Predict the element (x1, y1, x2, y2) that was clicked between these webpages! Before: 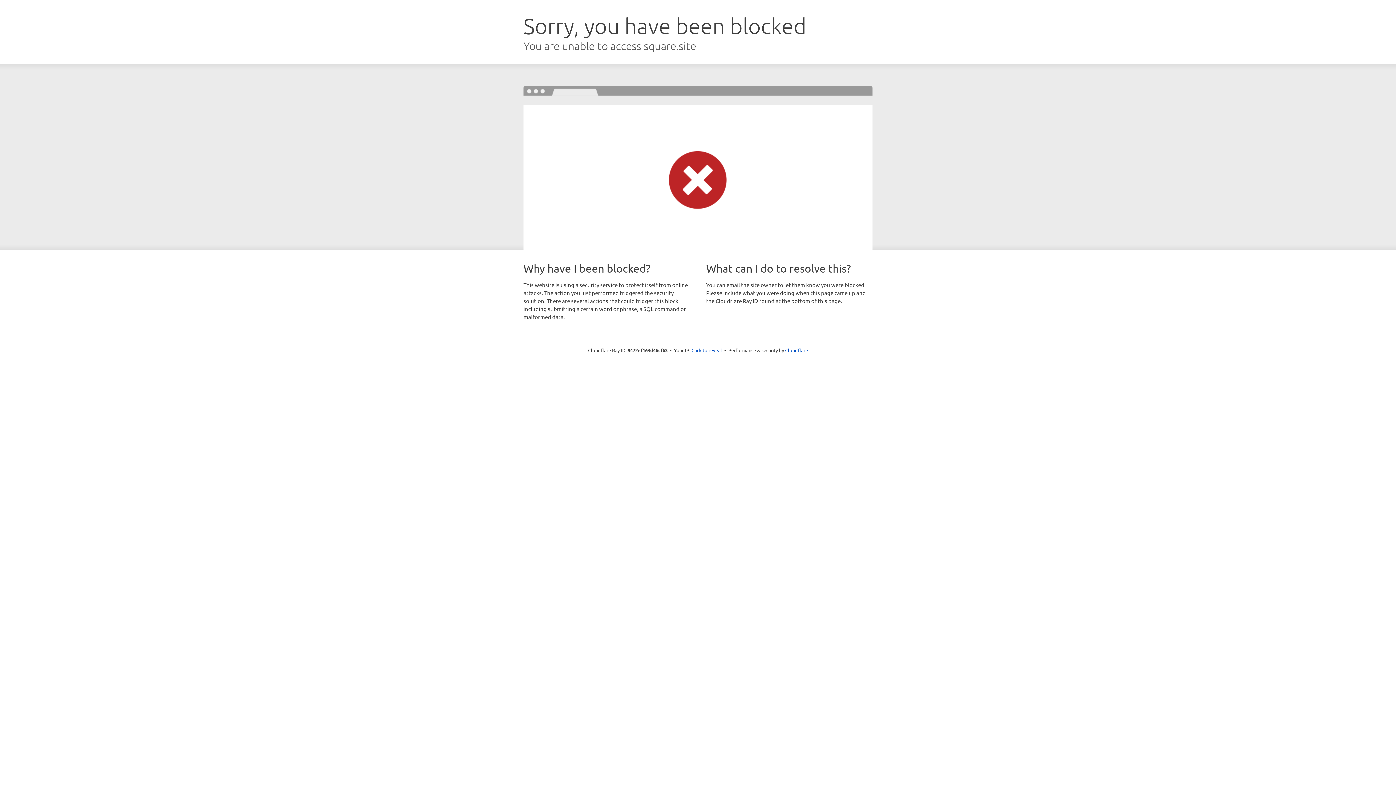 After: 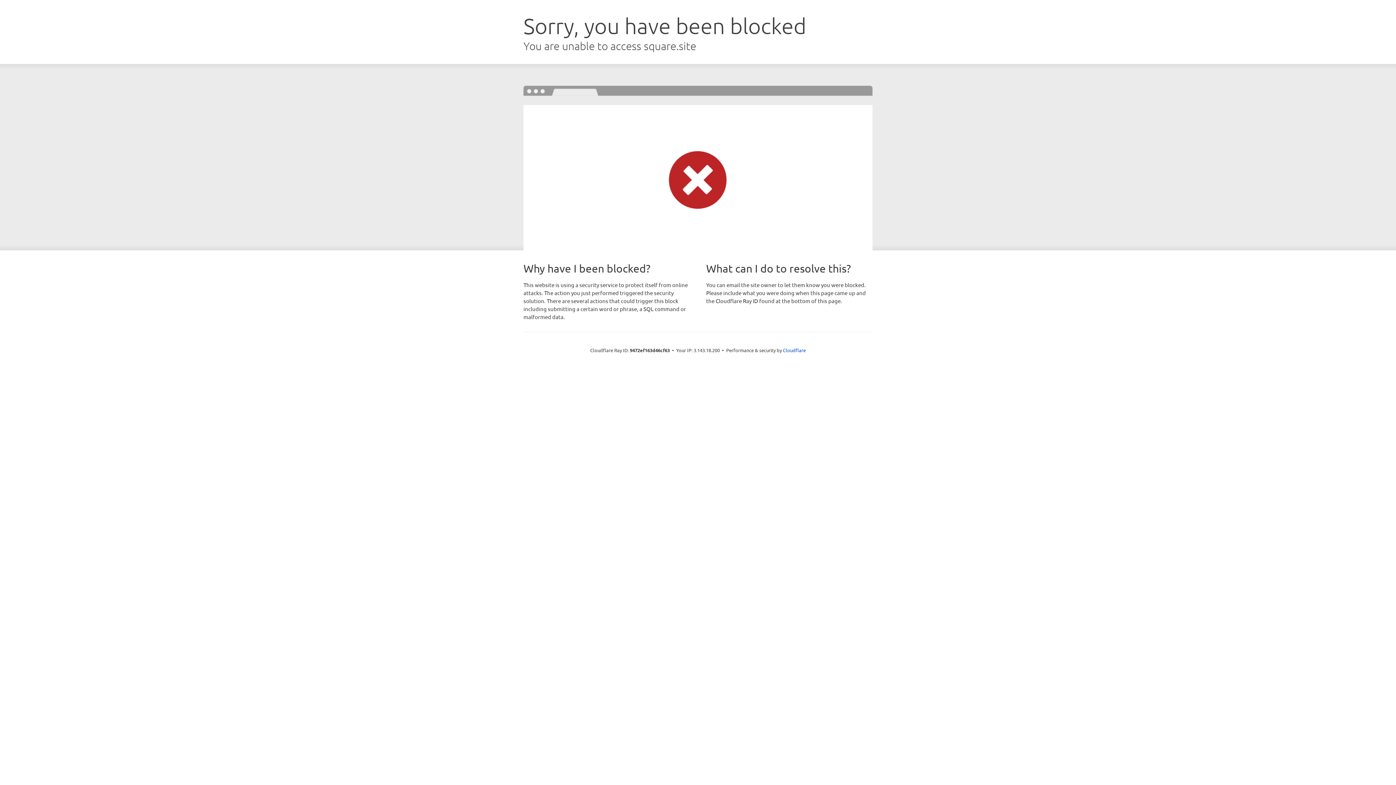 Action: label: Click to reveal bbox: (691, 346, 722, 353)